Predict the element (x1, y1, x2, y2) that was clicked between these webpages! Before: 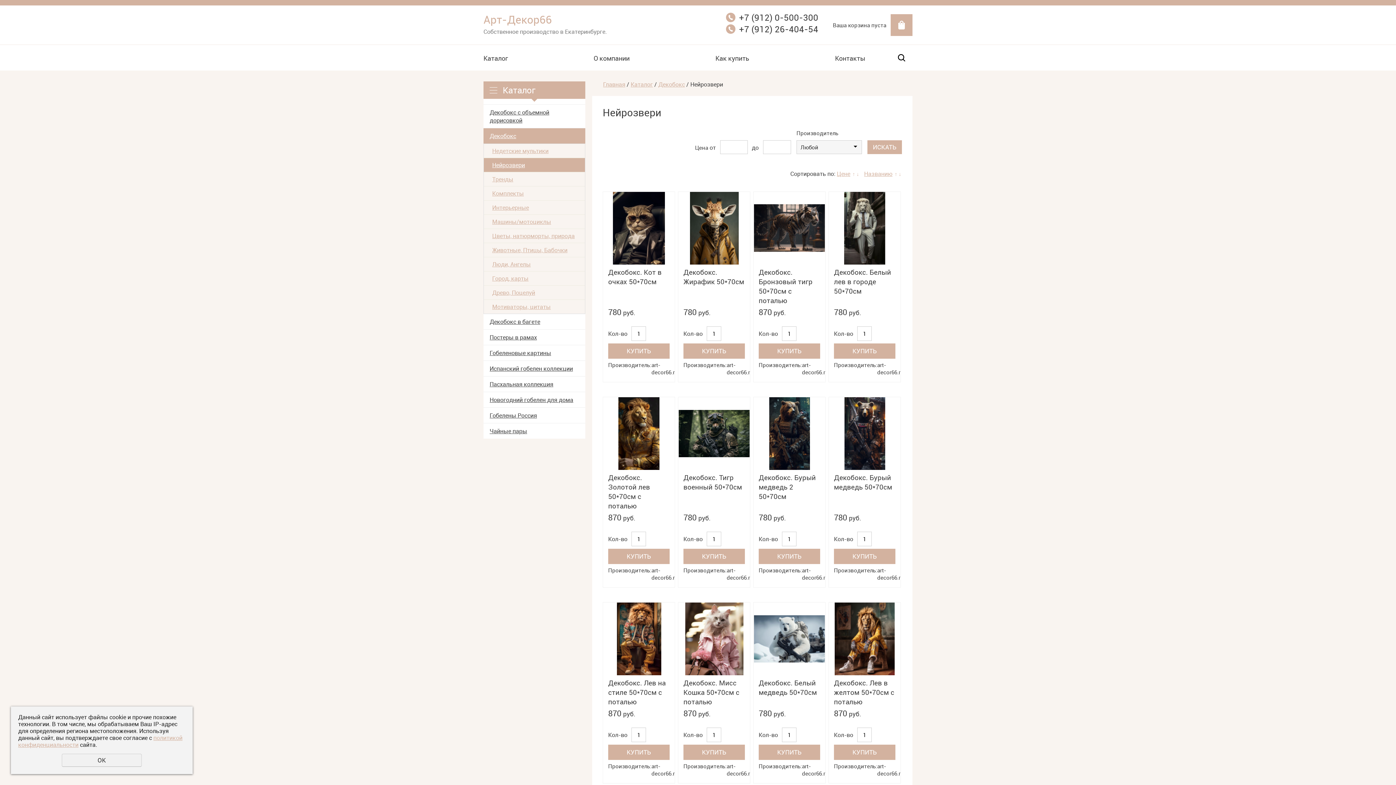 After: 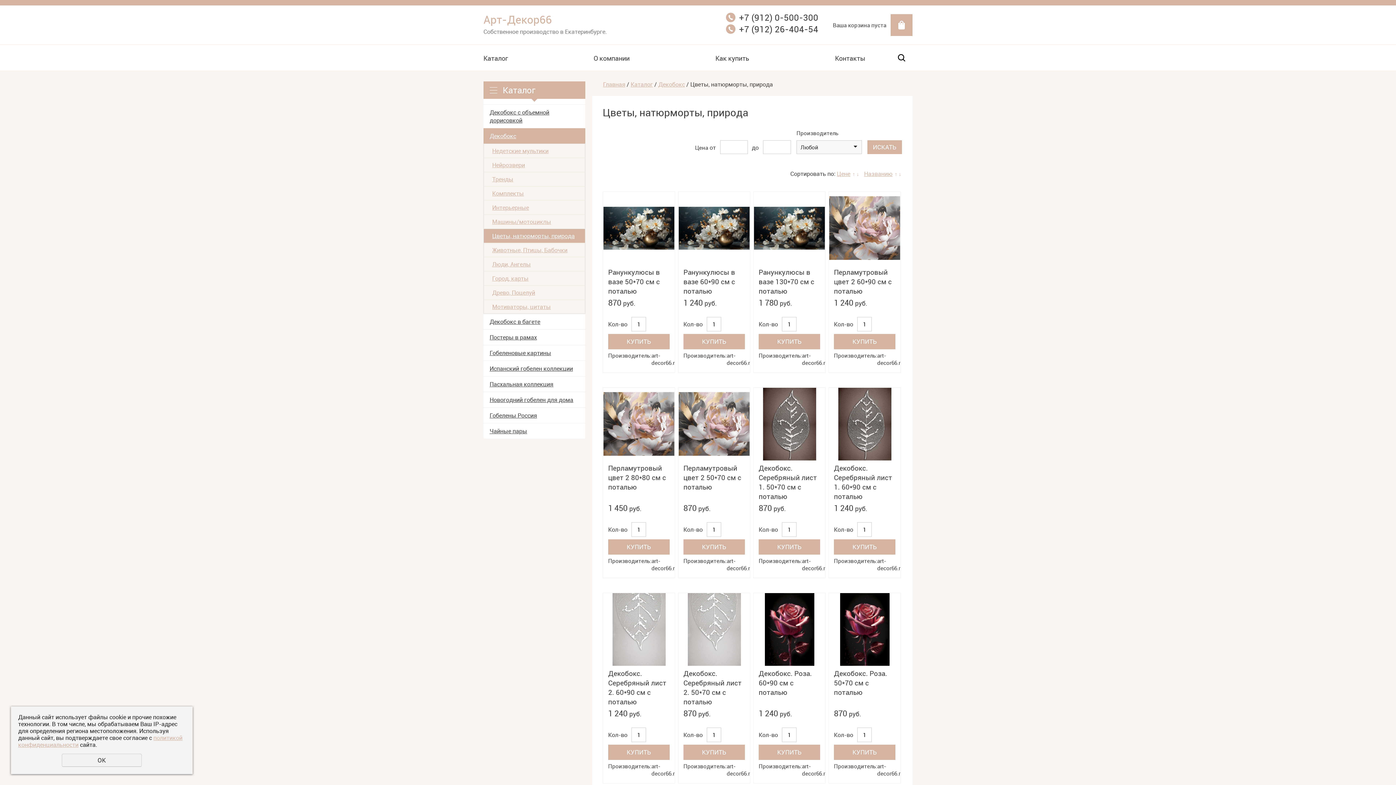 Action: bbox: (484, 229, 585, 242) label: Цветы, натюрморты, природа